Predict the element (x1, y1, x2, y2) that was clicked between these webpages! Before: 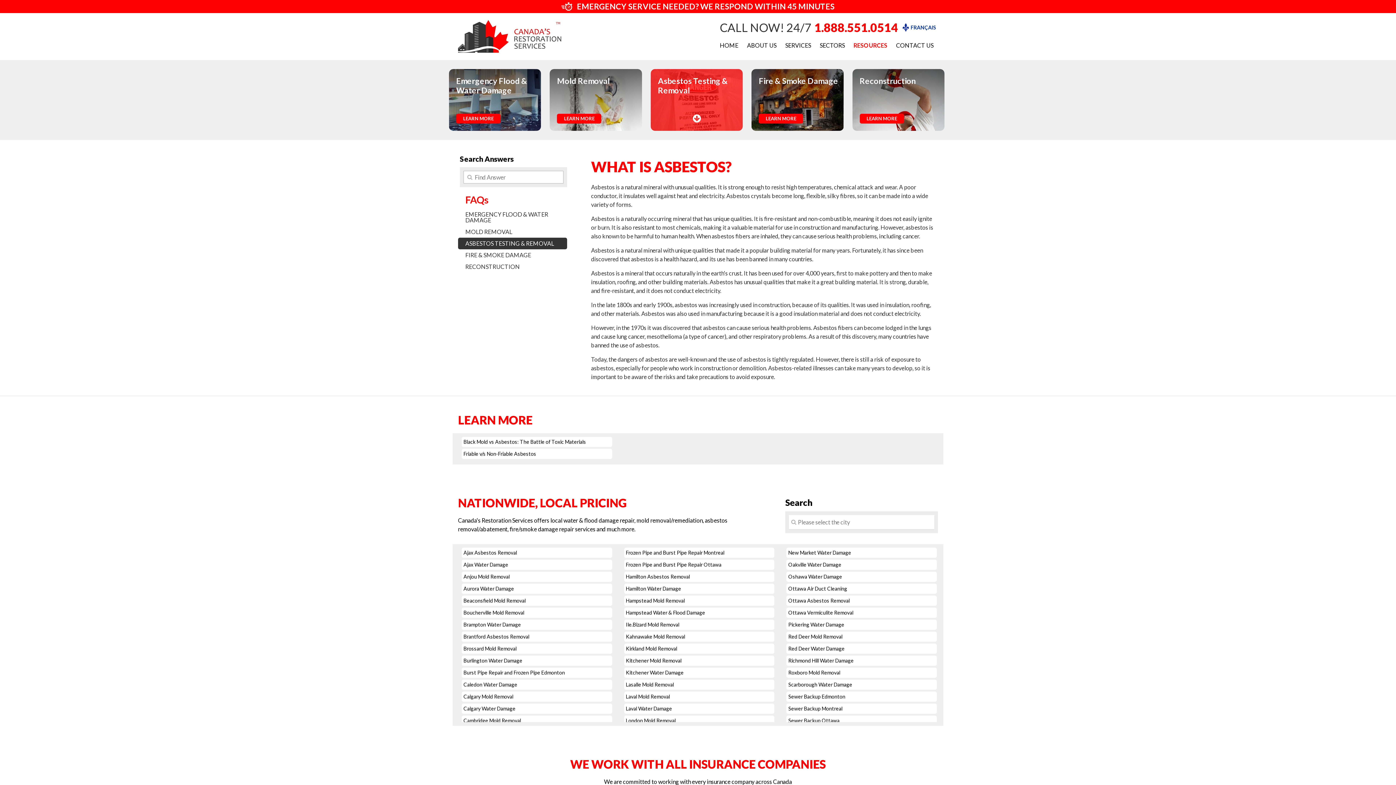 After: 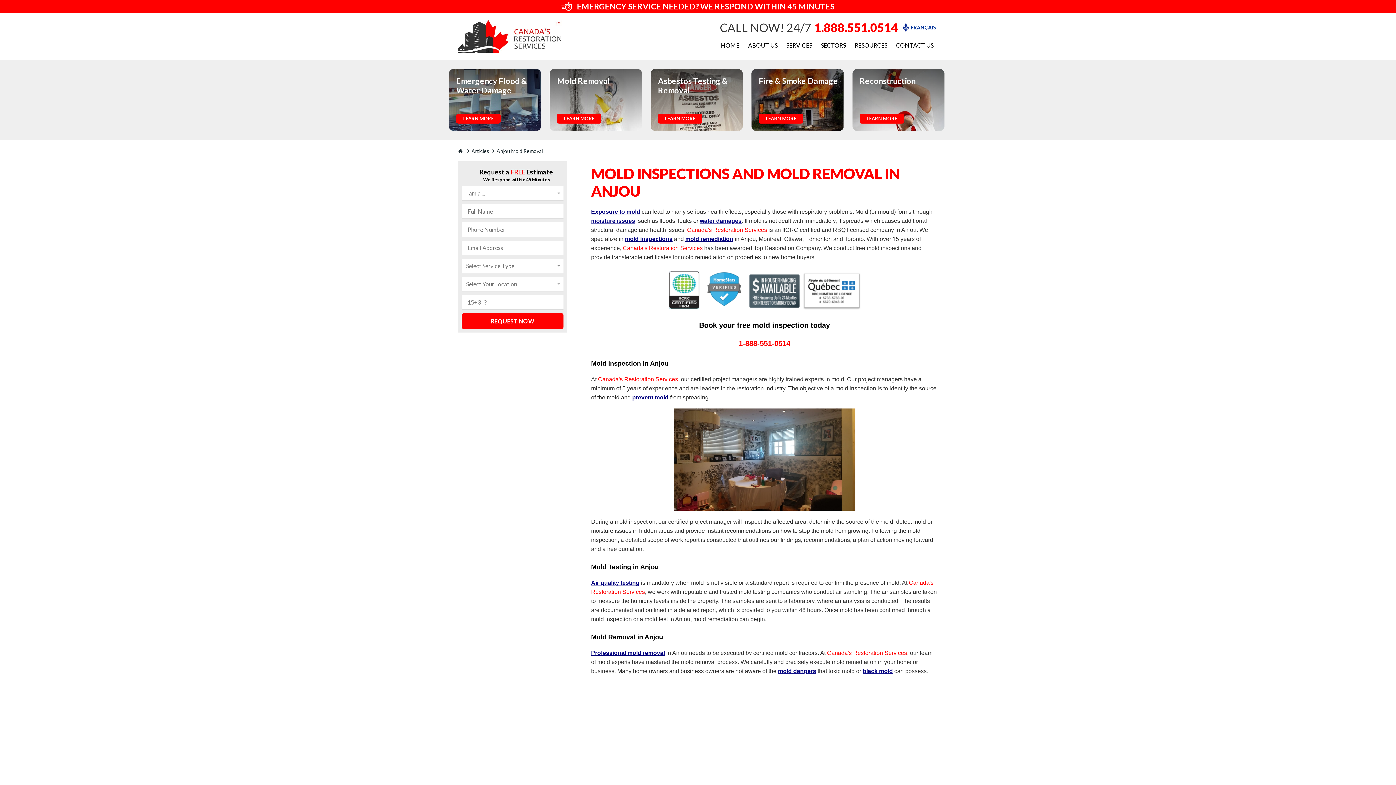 Action: label: Anjou Mold Removal bbox: (461, 571, 612, 582)